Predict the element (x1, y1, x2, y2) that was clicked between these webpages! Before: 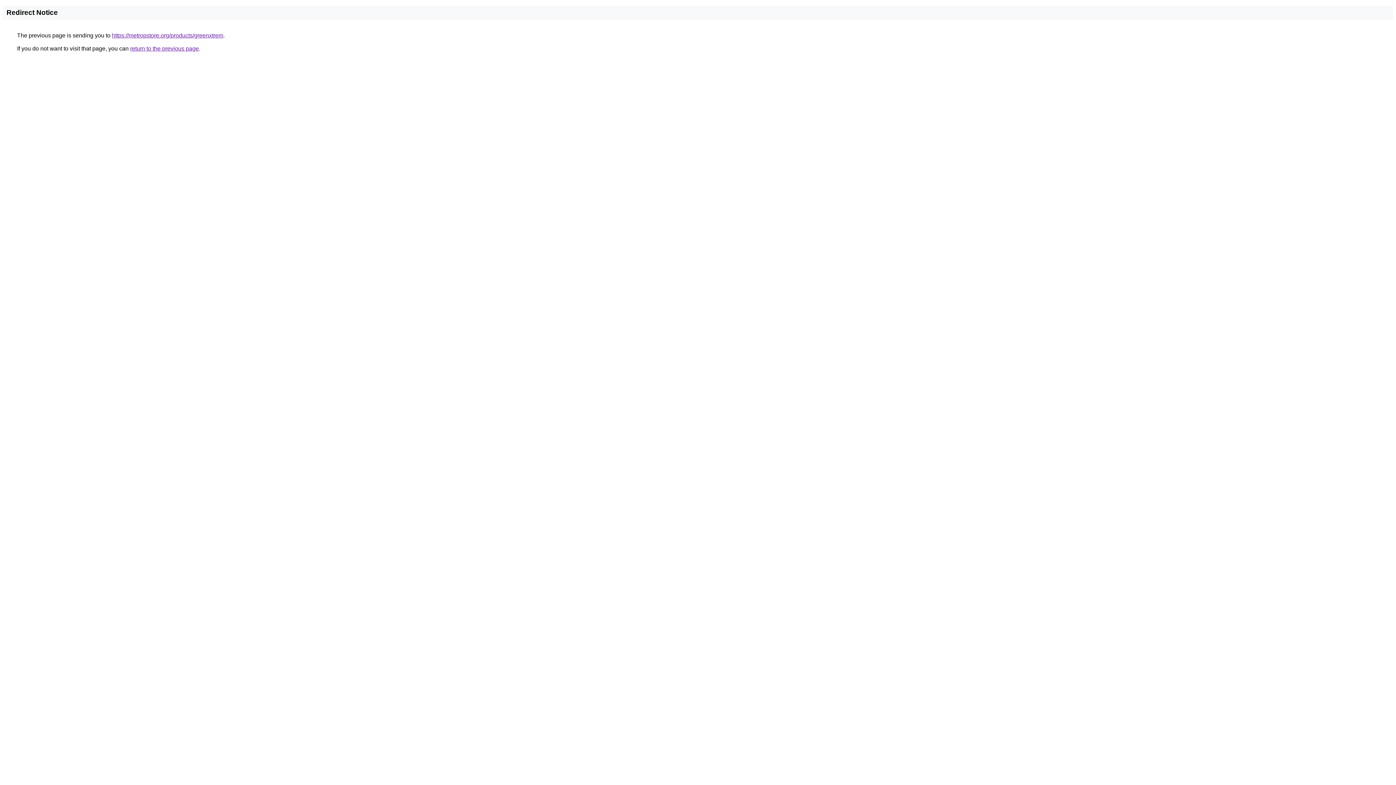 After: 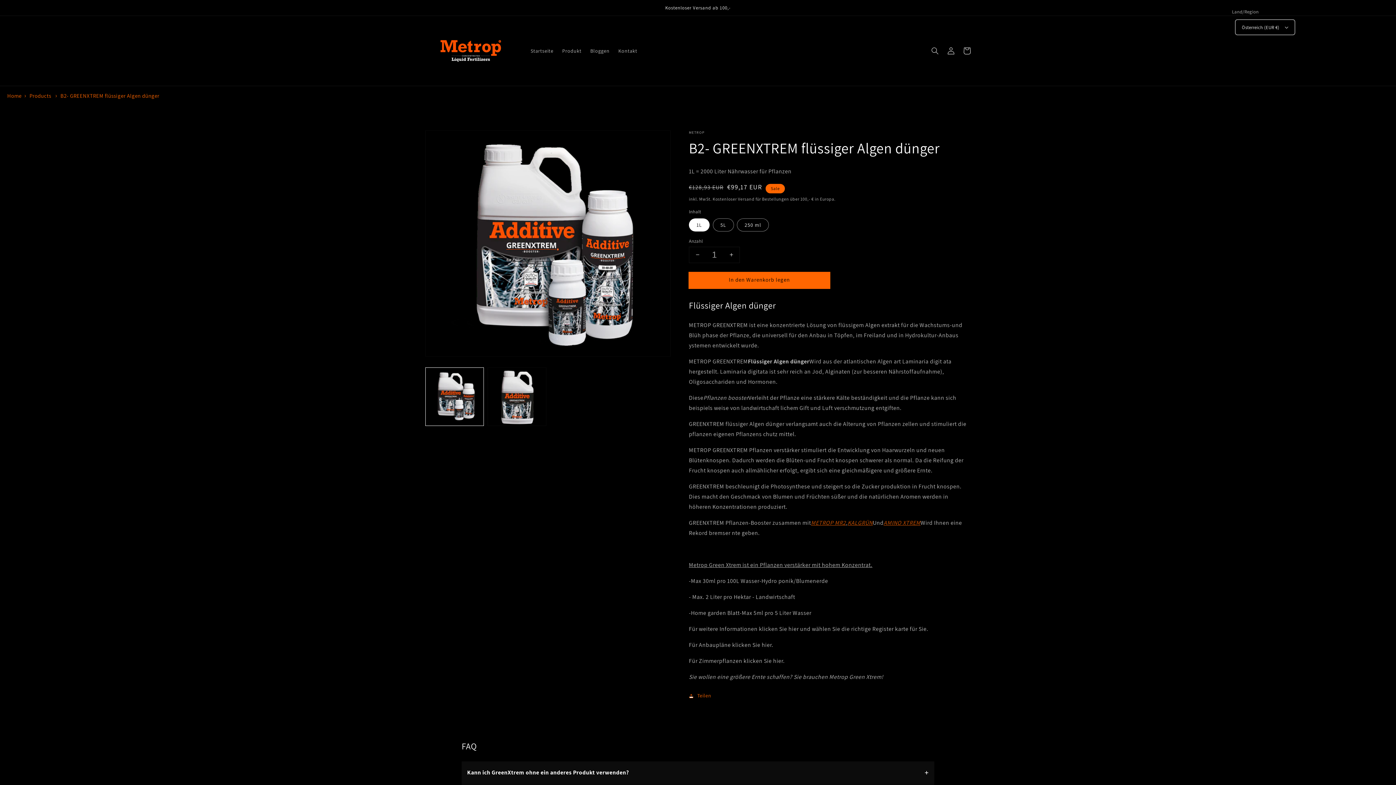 Action: bbox: (112, 32, 223, 38) label: https://metropstore.org/products/greenxtrem